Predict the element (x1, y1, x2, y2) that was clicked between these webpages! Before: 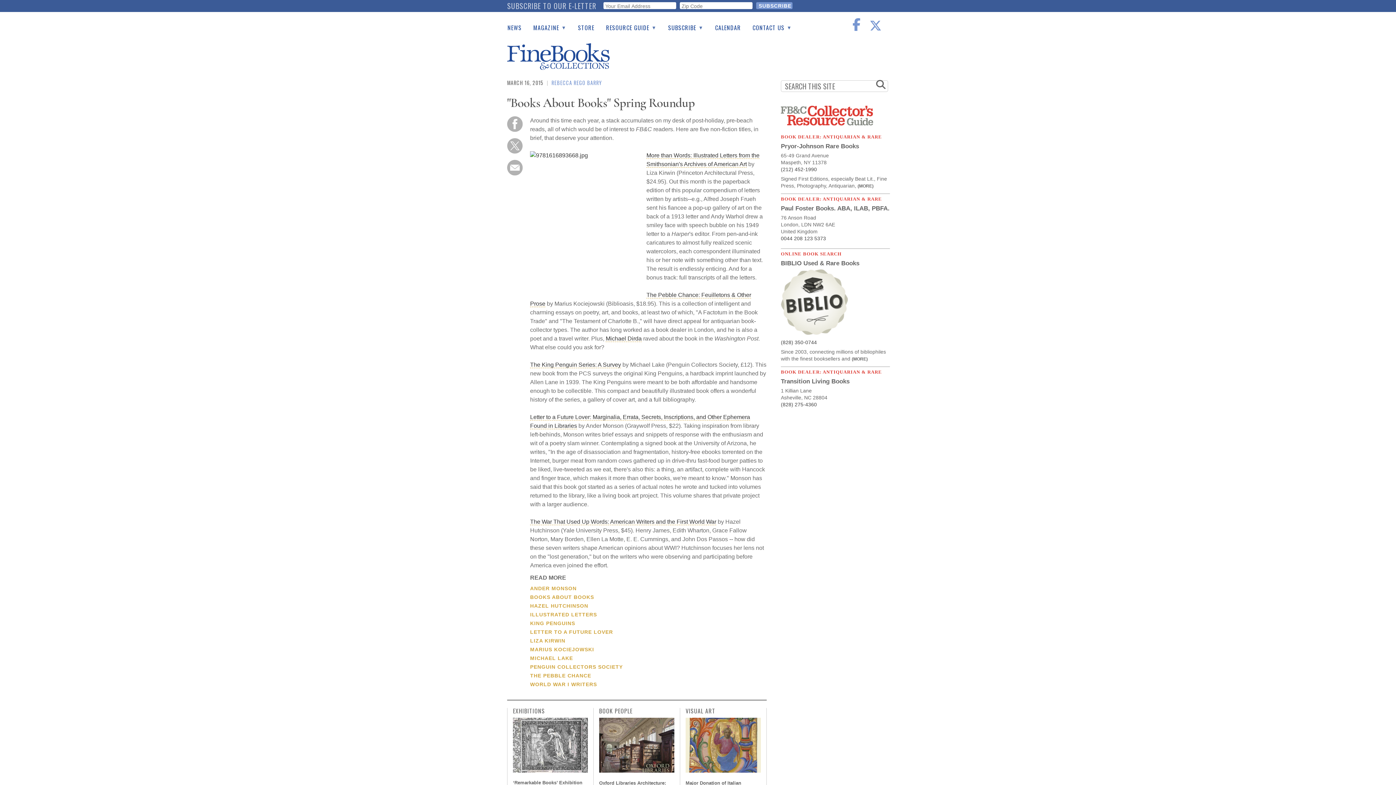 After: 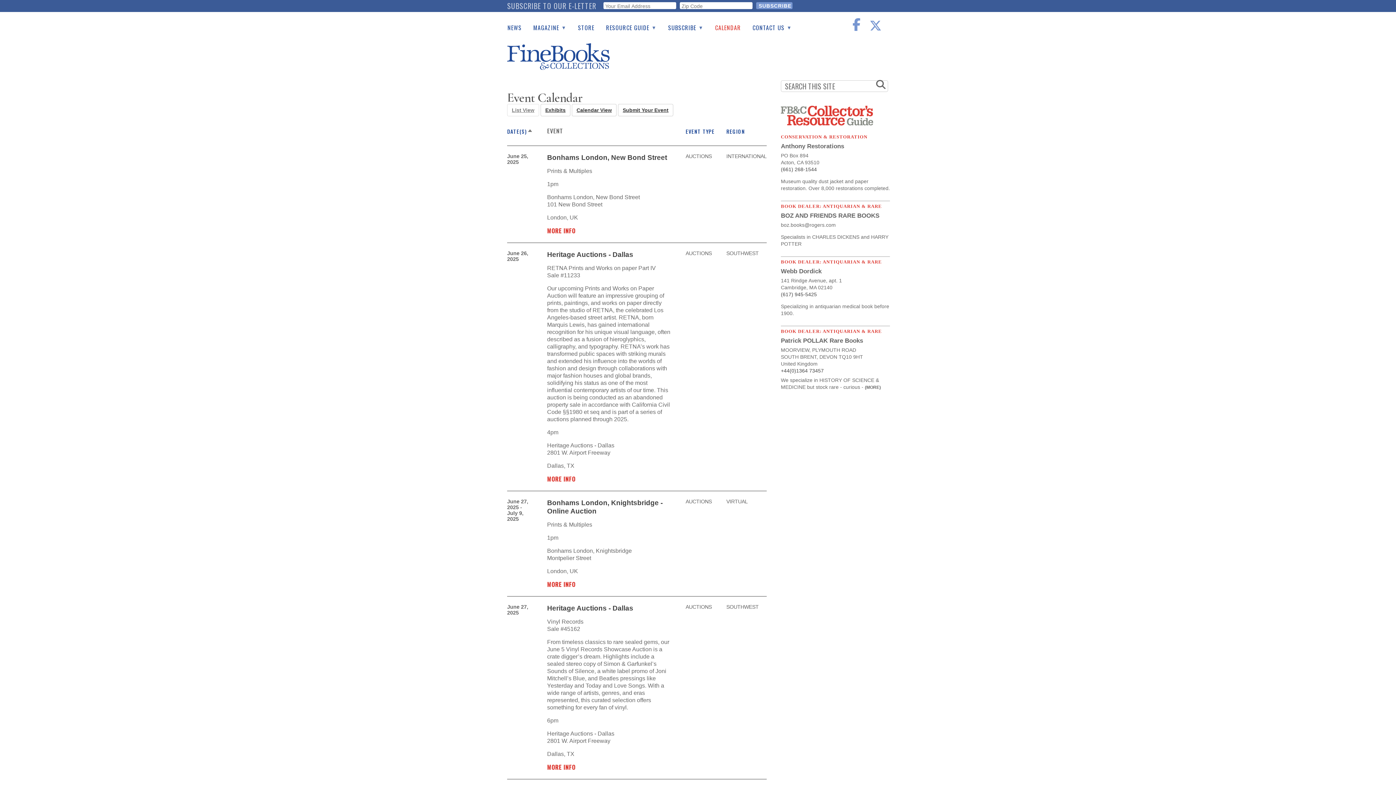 Action: bbox: (709, 20, 746, 34) label: CALENDAR